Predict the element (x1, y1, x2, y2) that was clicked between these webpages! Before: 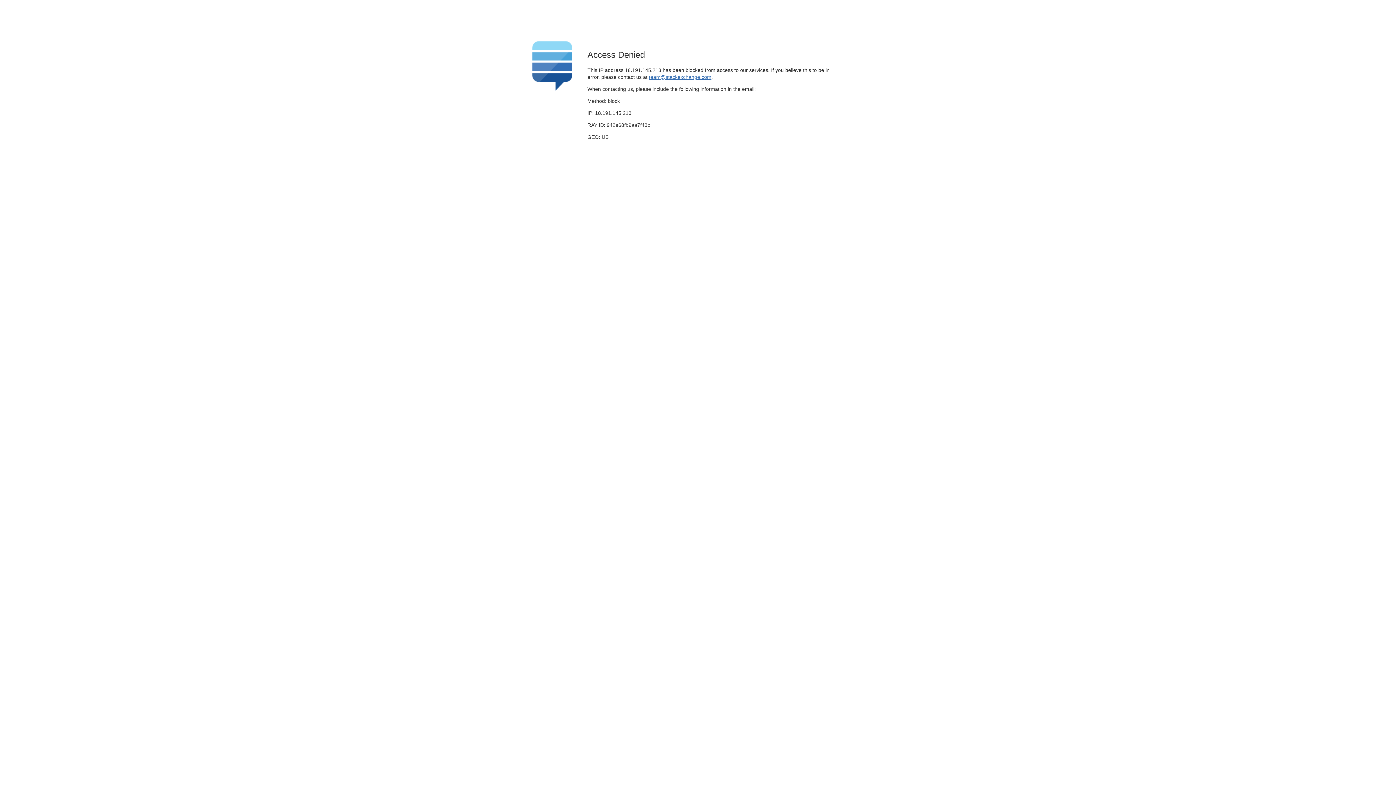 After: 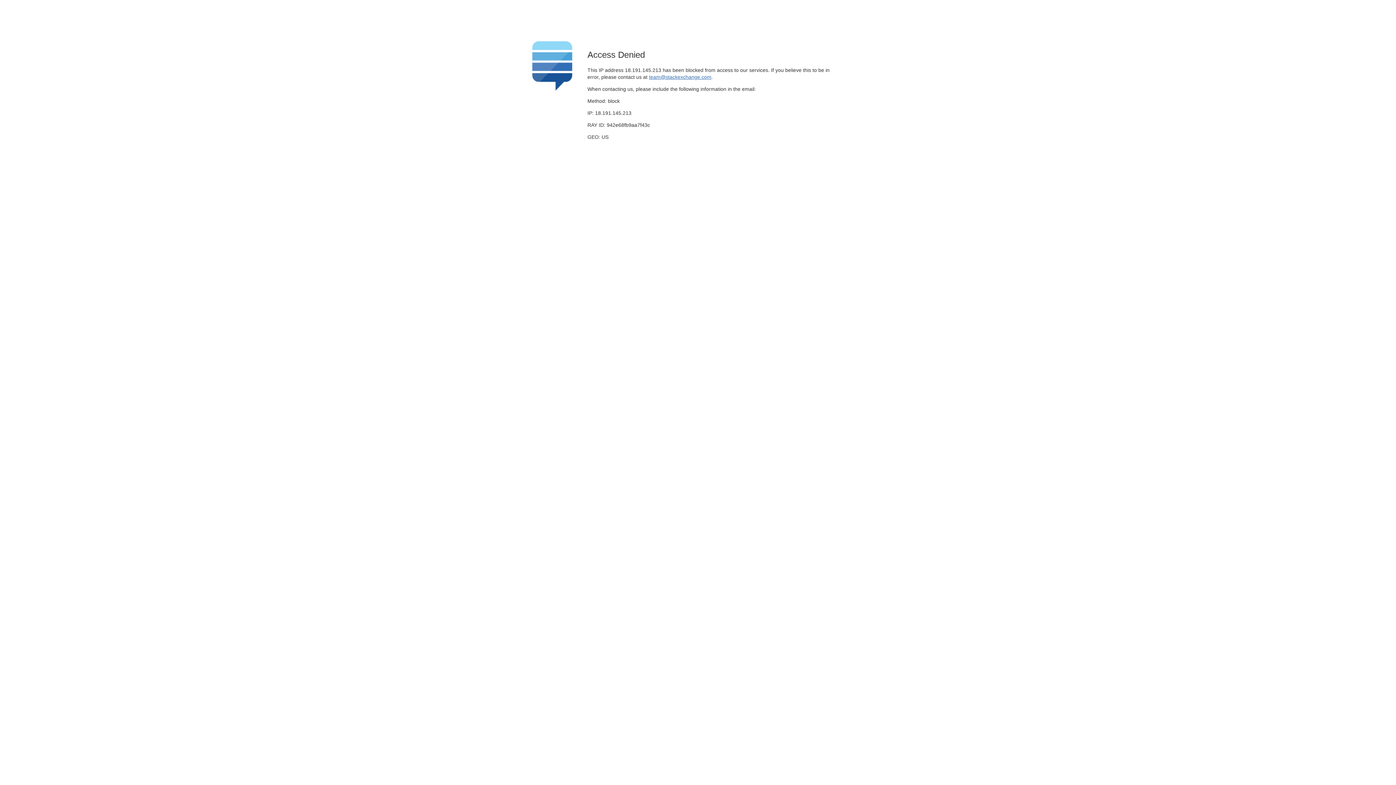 Action: label: team@stackexchange.com bbox: (649, 74, 711, 79)